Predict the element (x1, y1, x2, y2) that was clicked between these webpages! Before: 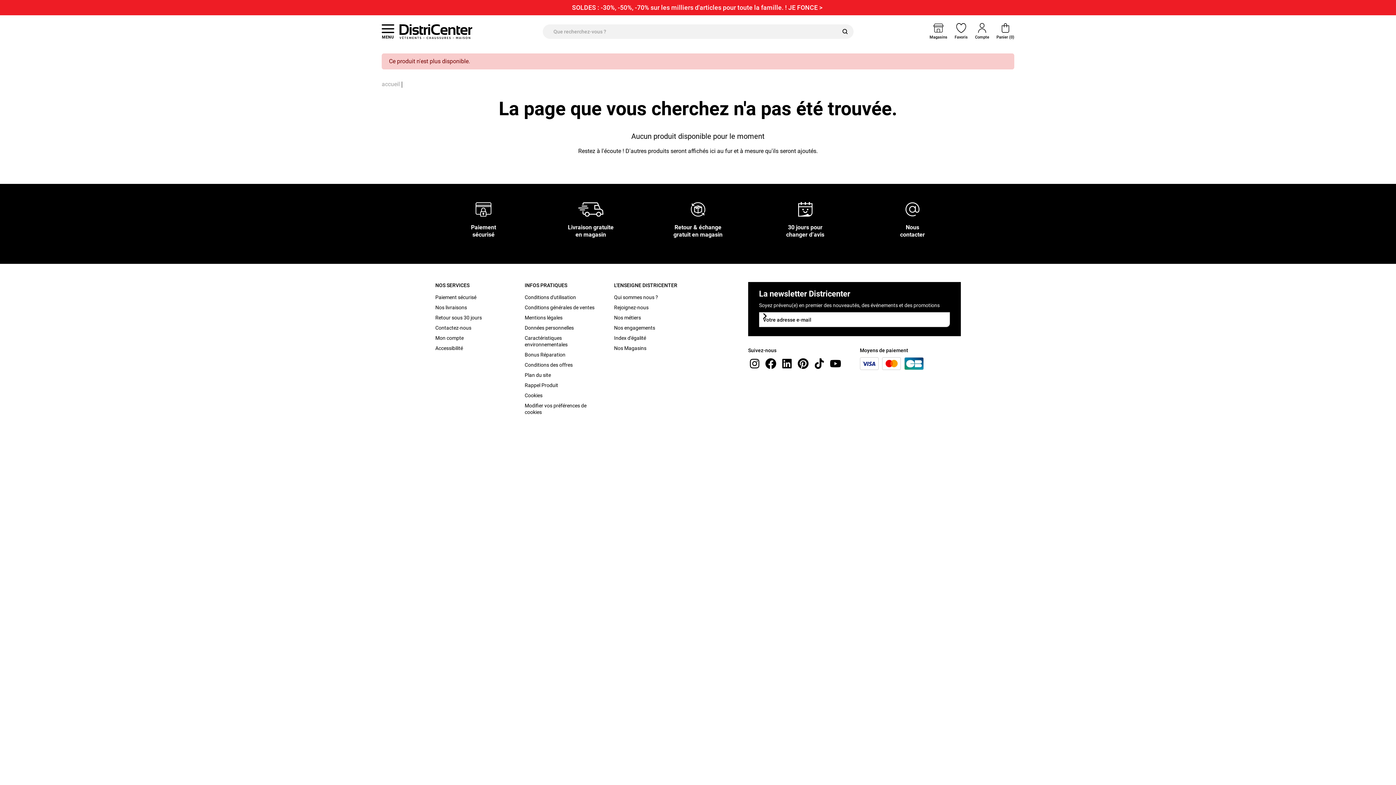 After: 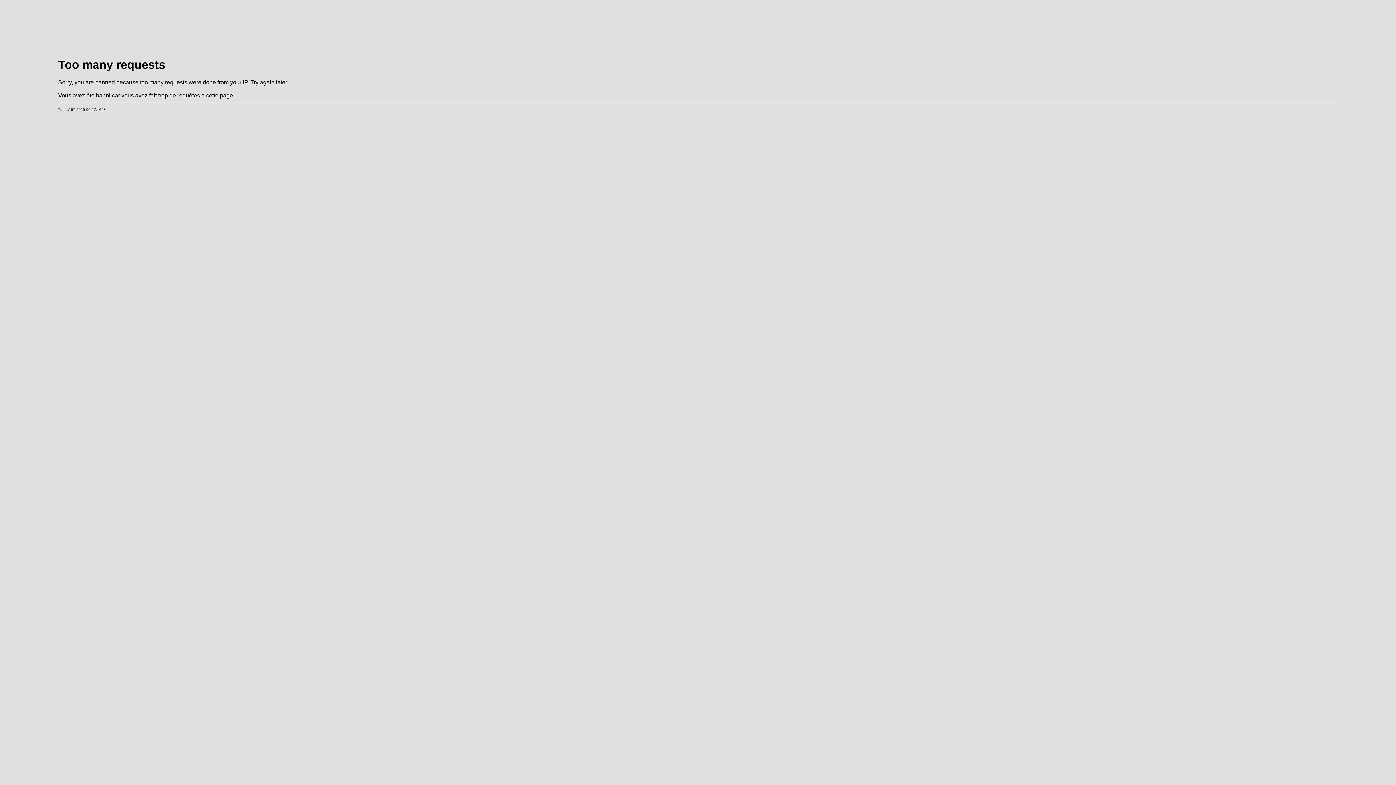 Action: bbox: (435, 345, 513, 351) label: Accessibilité